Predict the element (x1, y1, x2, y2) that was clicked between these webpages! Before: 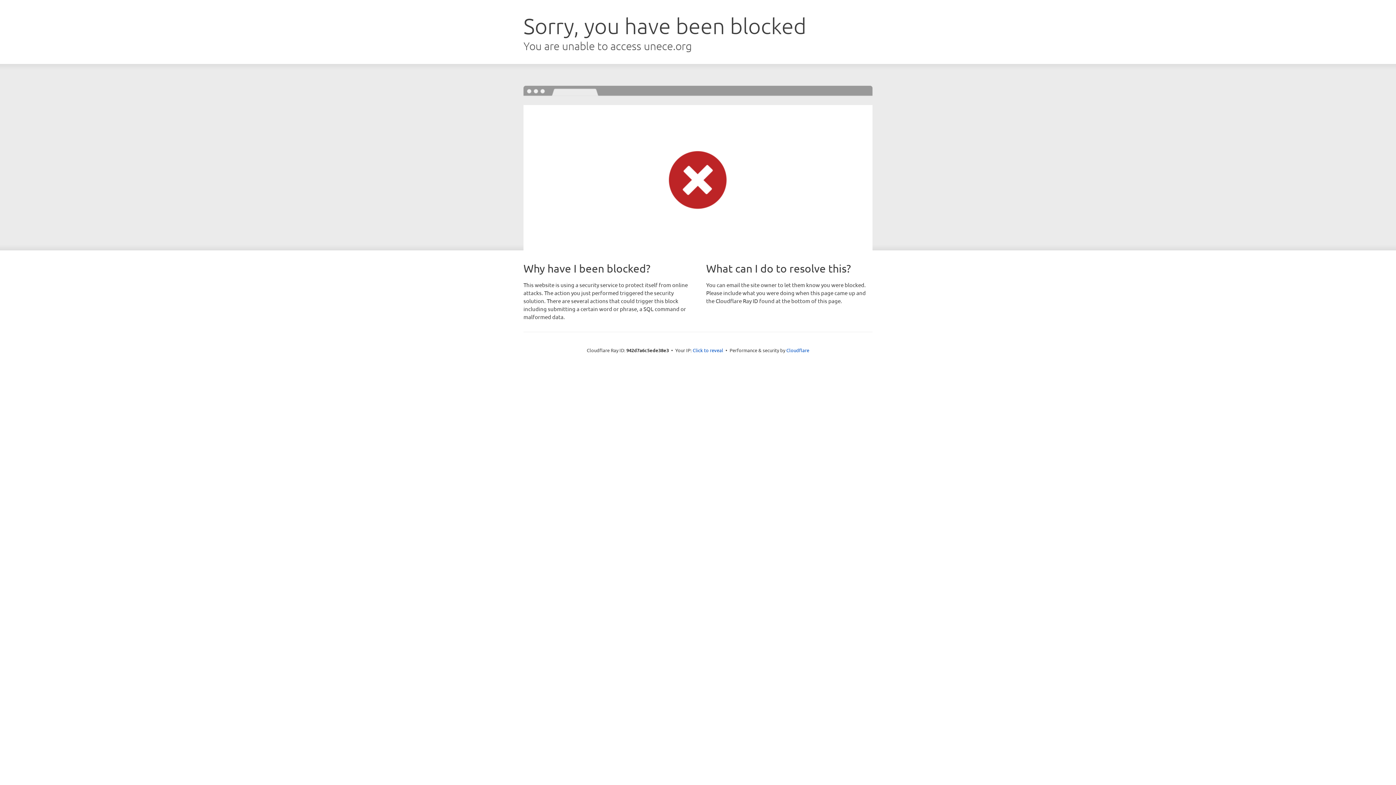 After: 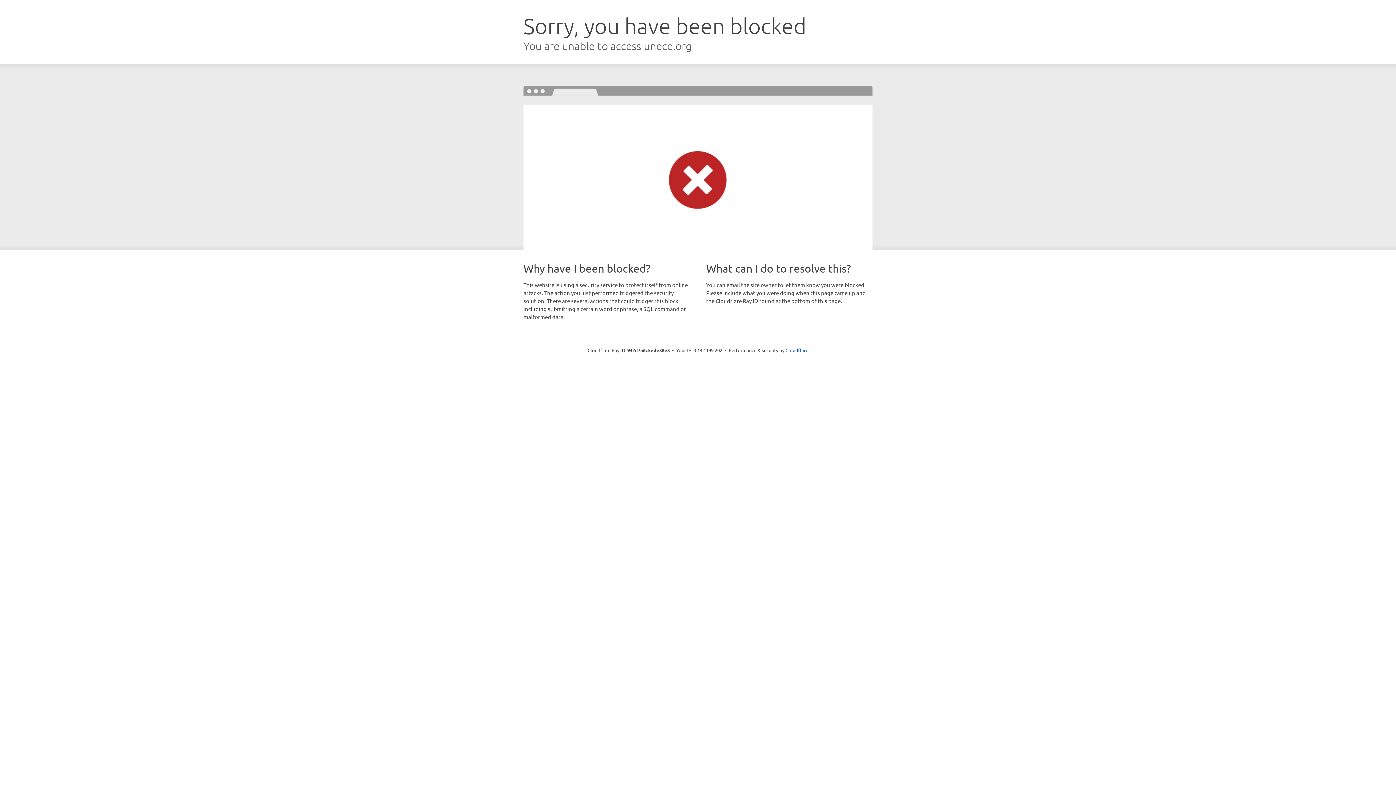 Action: label: Click to reveal bbox: (692, 346, 723, 353)